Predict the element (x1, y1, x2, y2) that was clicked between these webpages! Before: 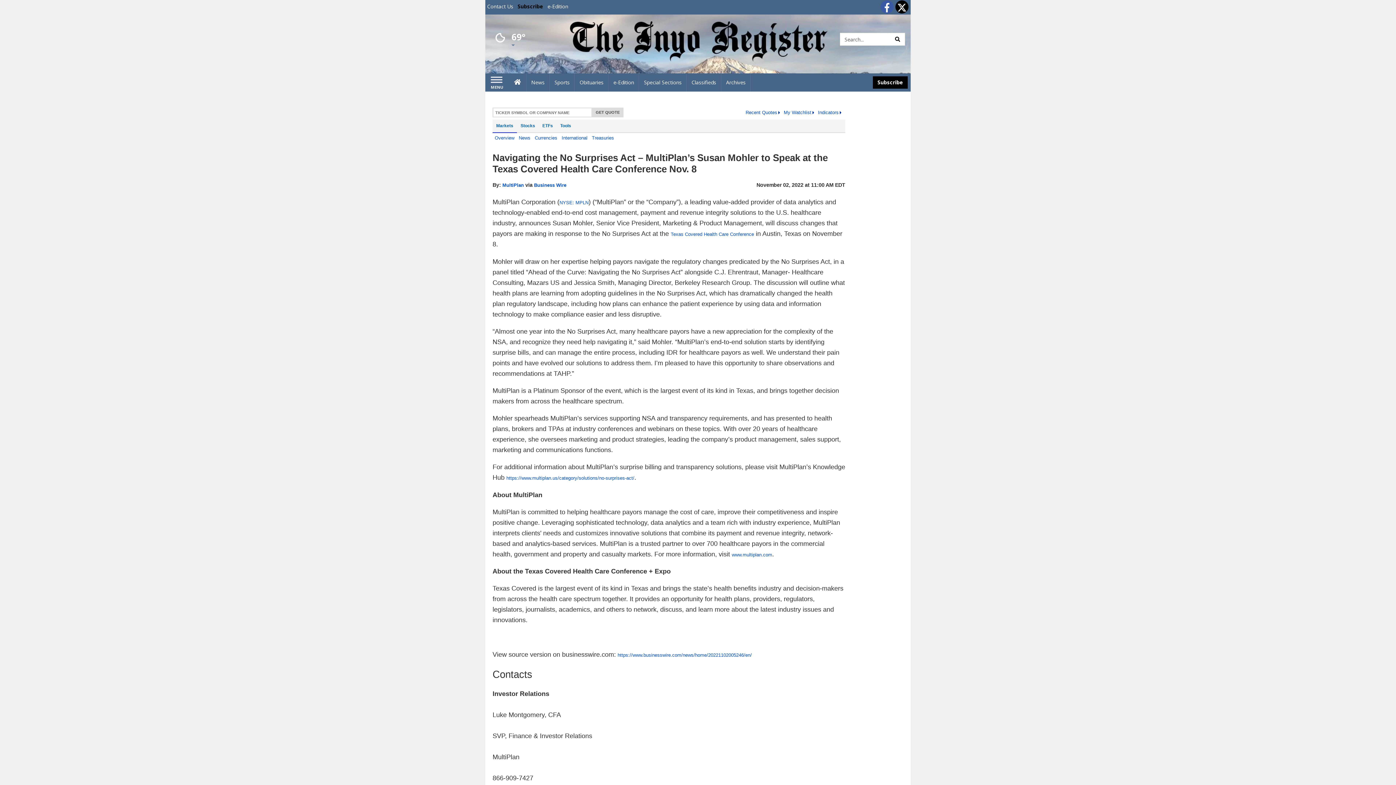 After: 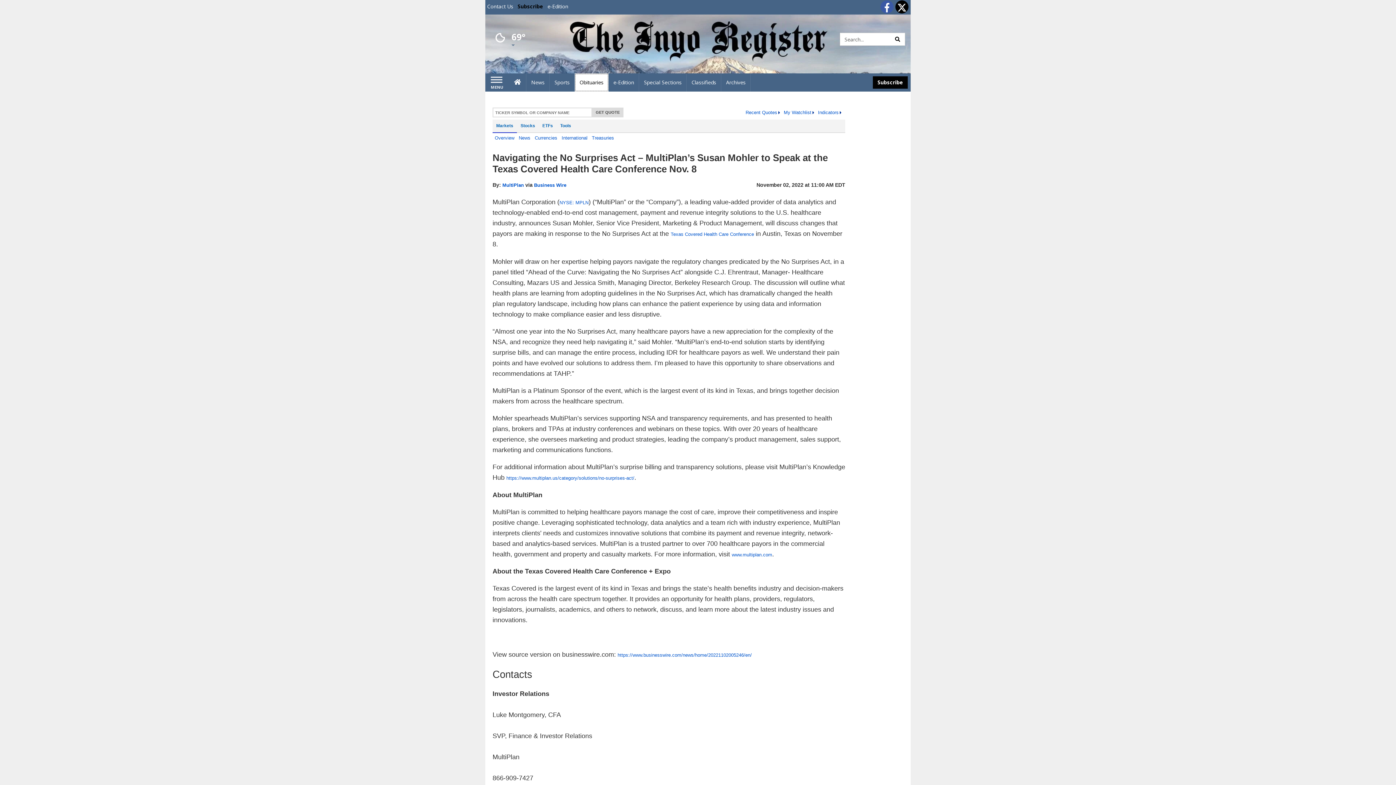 Action: bbox: (575, 73, 608, 91) label: Obituaries